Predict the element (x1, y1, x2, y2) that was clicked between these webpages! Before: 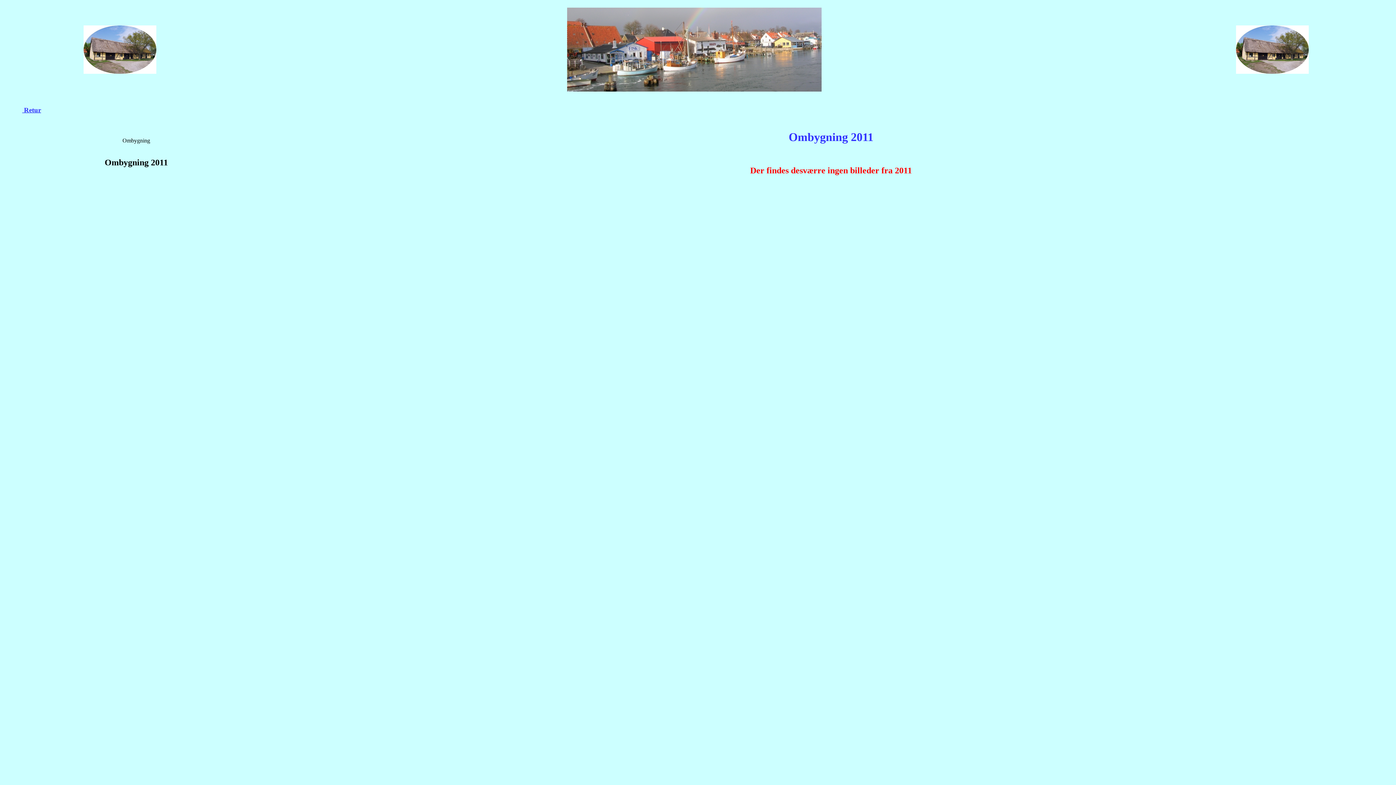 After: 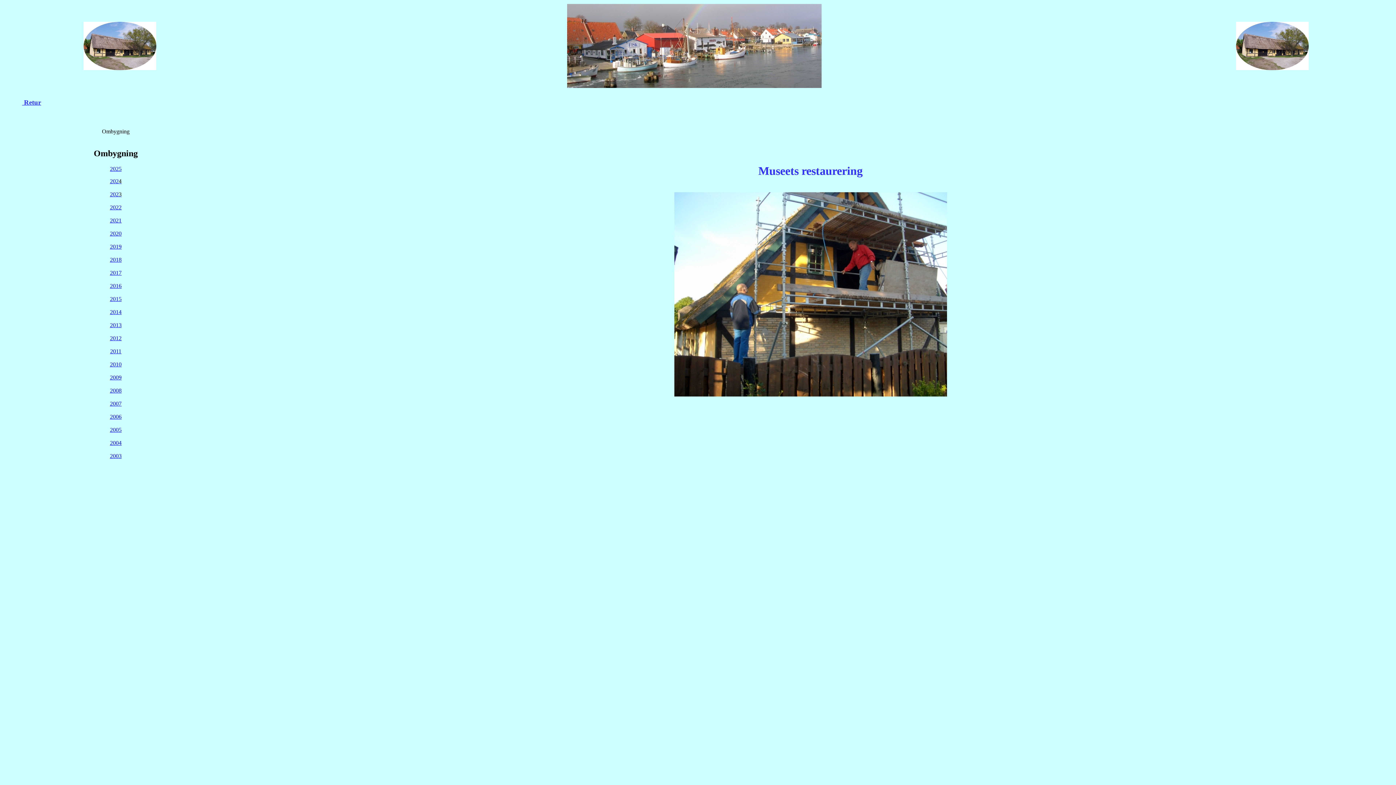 Action: label:  Retur bbox: (22, 106, 41, 113)